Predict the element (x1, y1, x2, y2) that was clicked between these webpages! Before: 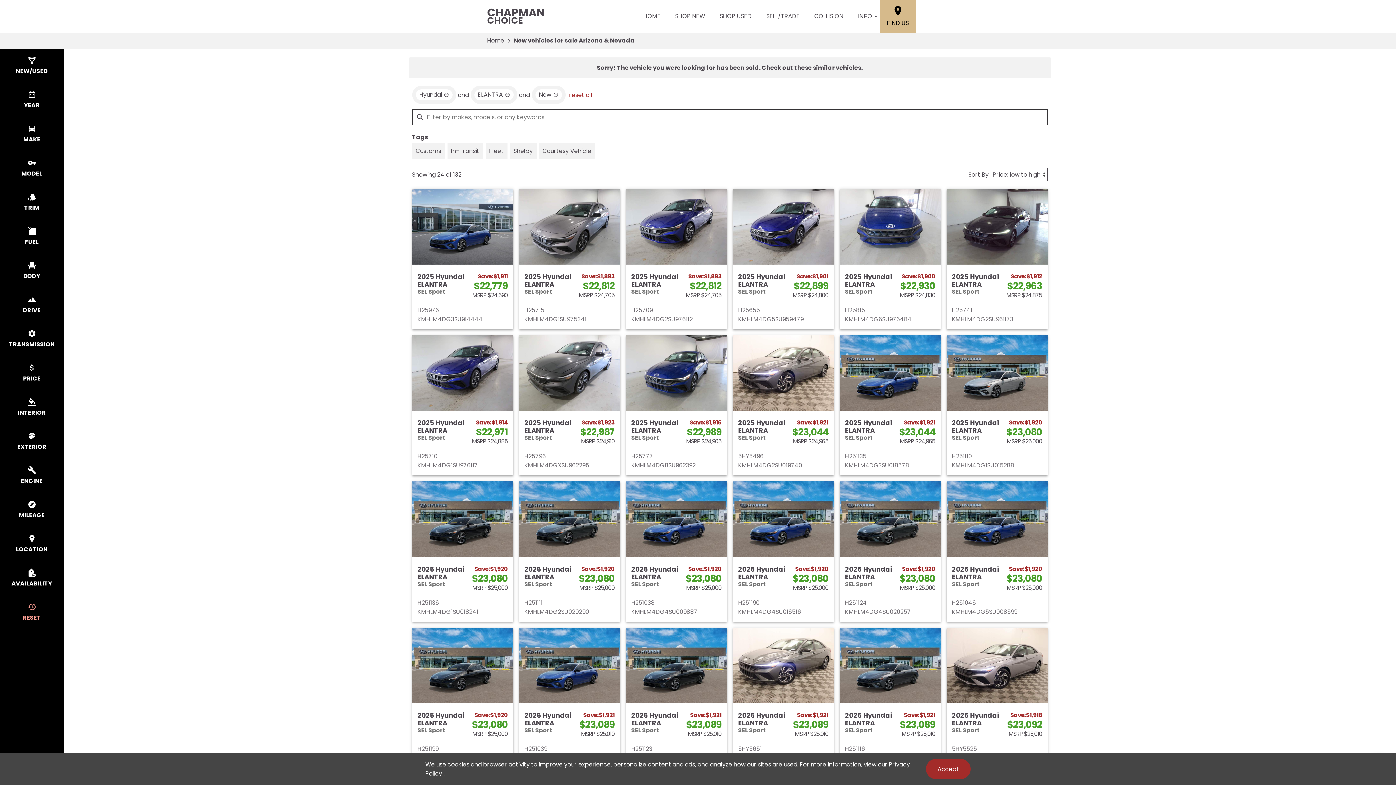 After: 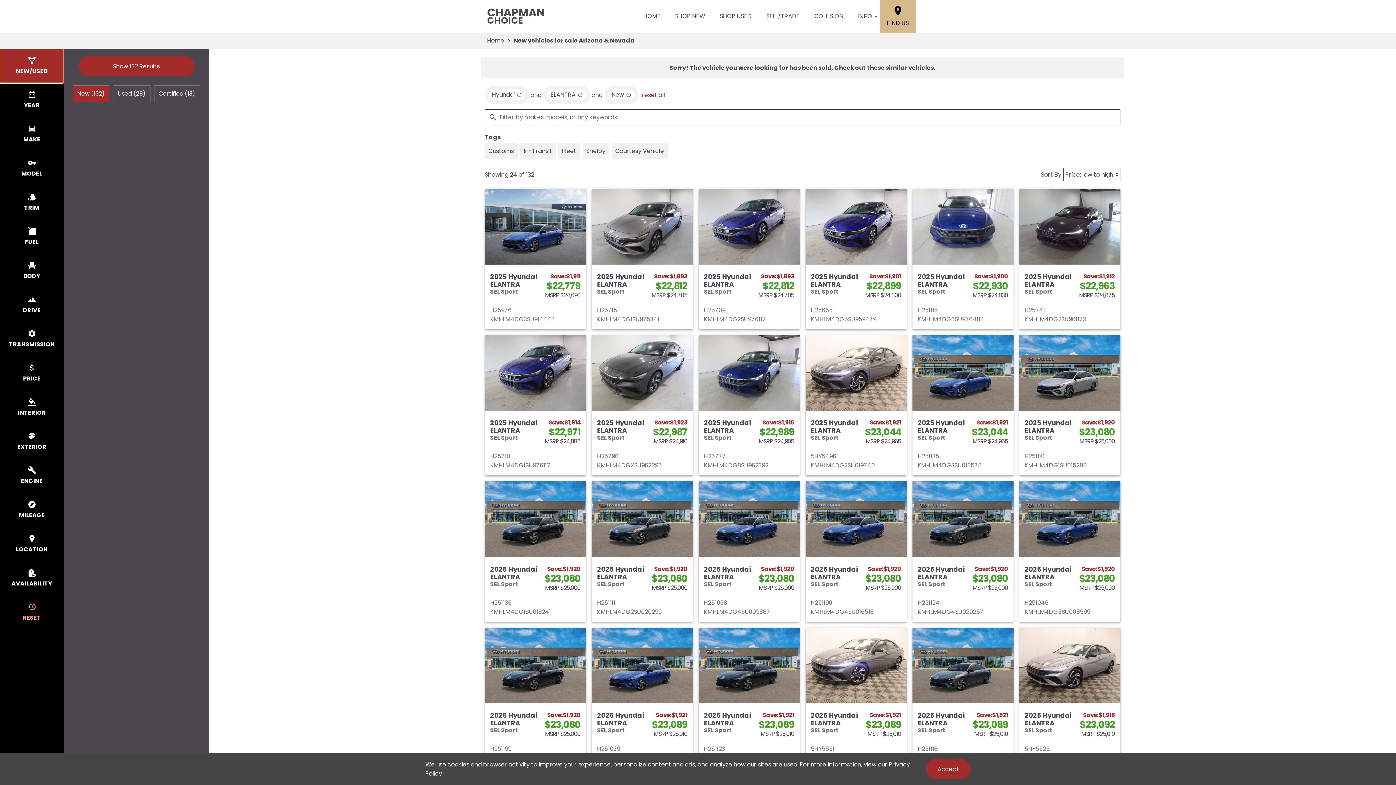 Action: bbox: (0, 48, 63, 82) label: select type